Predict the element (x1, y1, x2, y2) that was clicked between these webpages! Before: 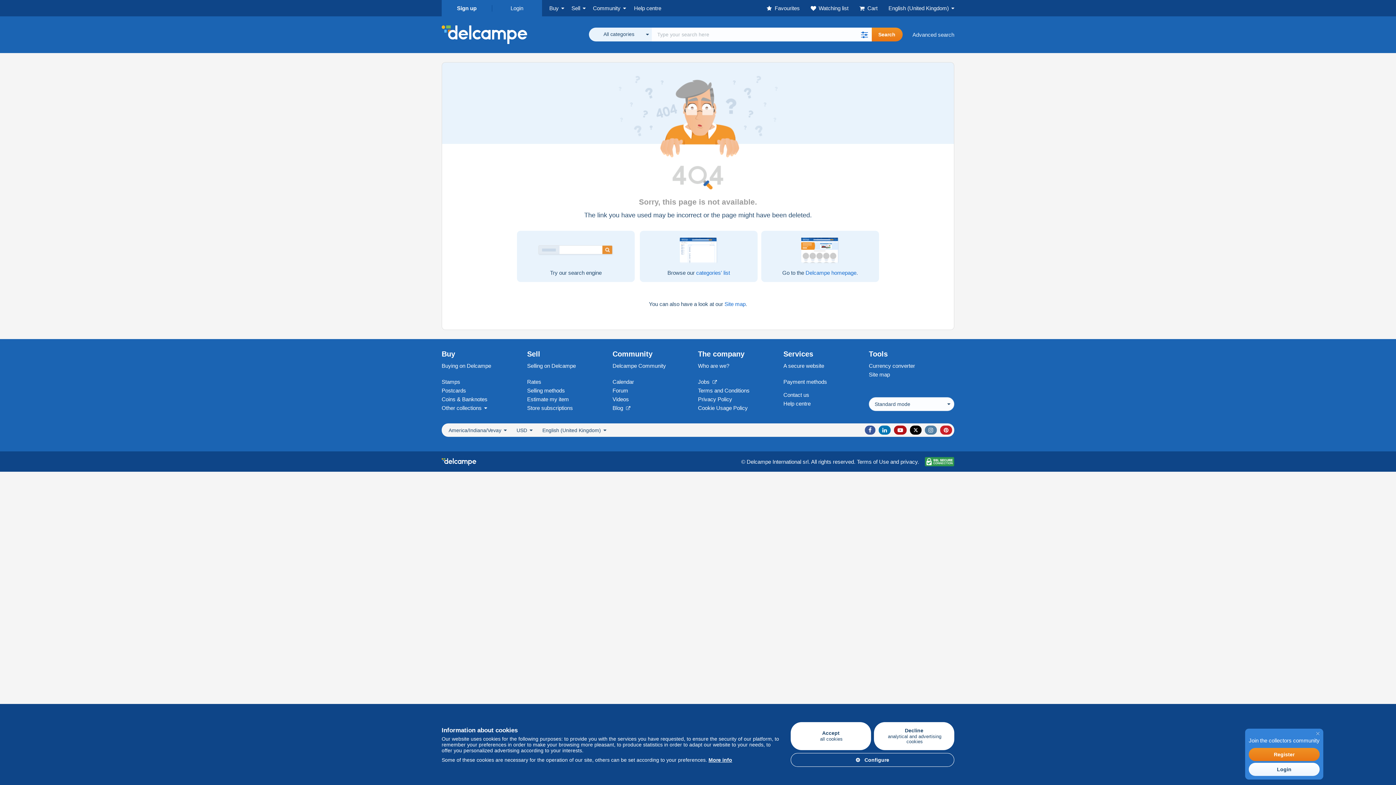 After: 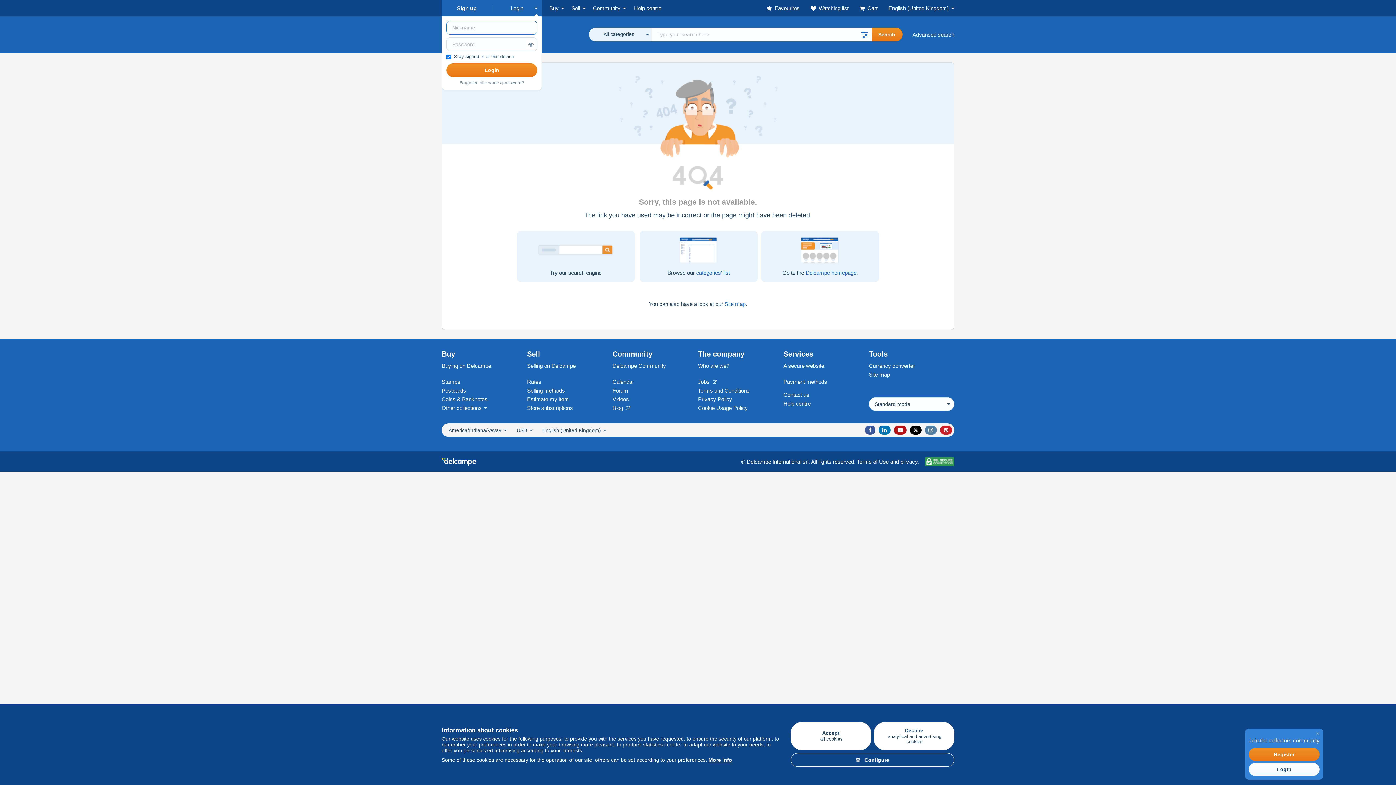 Action: label: Login bbox: (1249, 763, 1320, 776)